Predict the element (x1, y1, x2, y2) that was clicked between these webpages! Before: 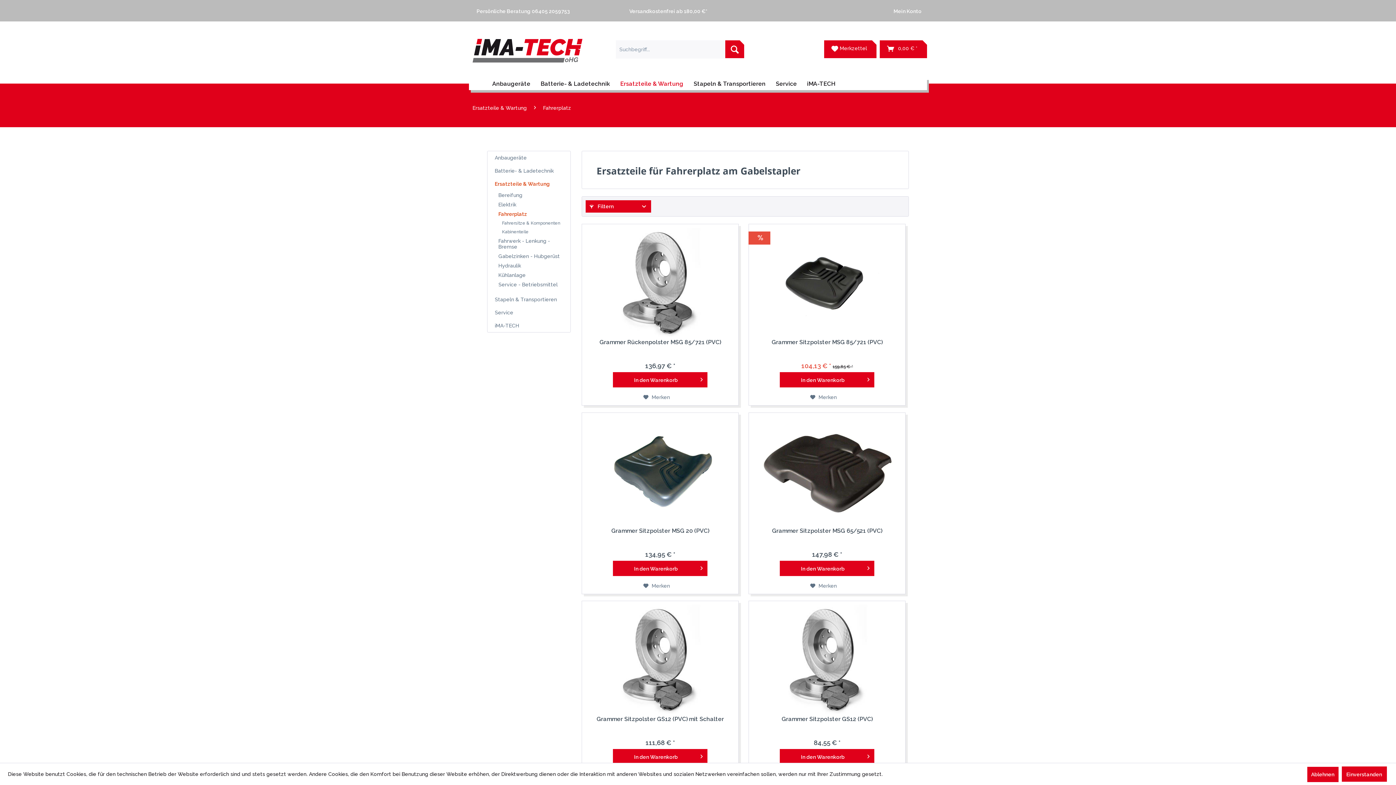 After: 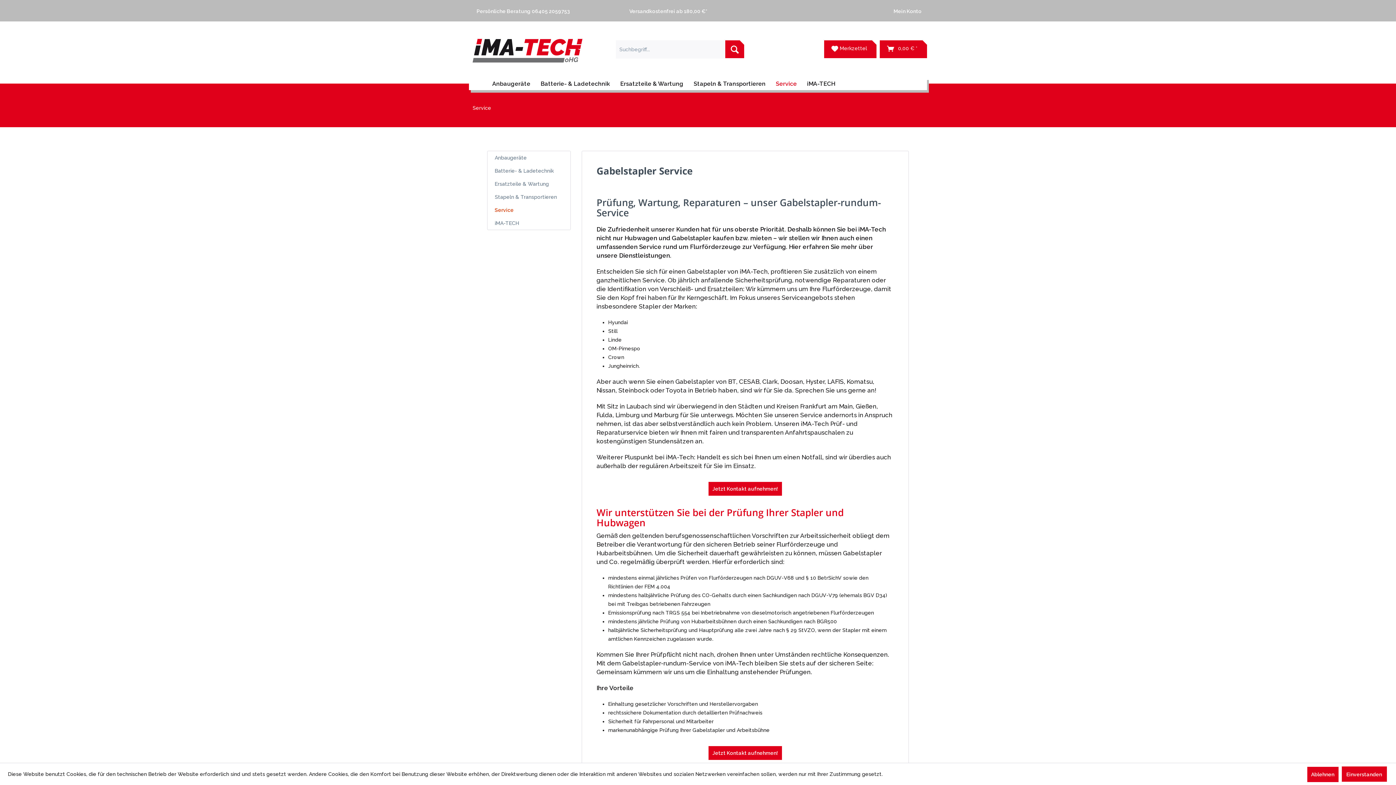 Action: bbox: (770, 77, 802, 90) label: Service